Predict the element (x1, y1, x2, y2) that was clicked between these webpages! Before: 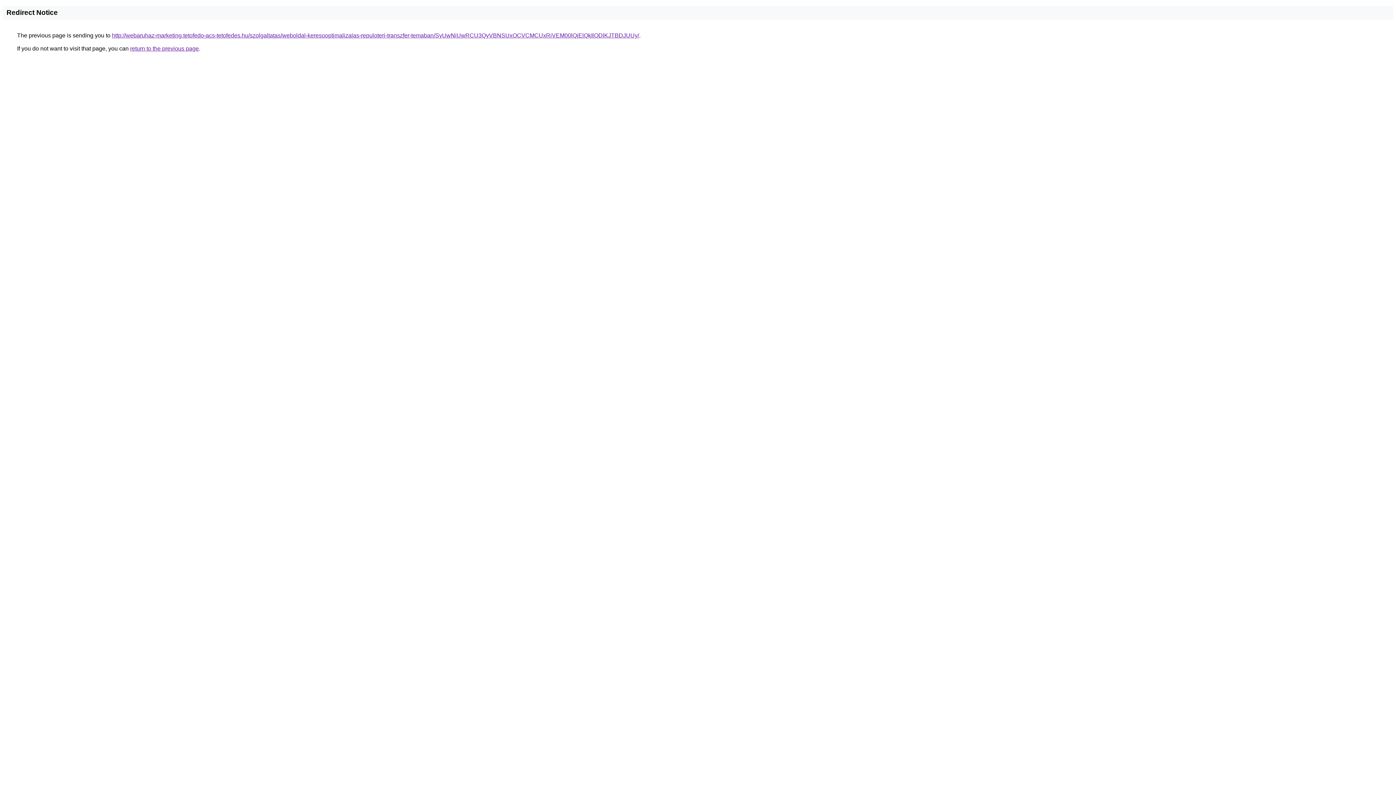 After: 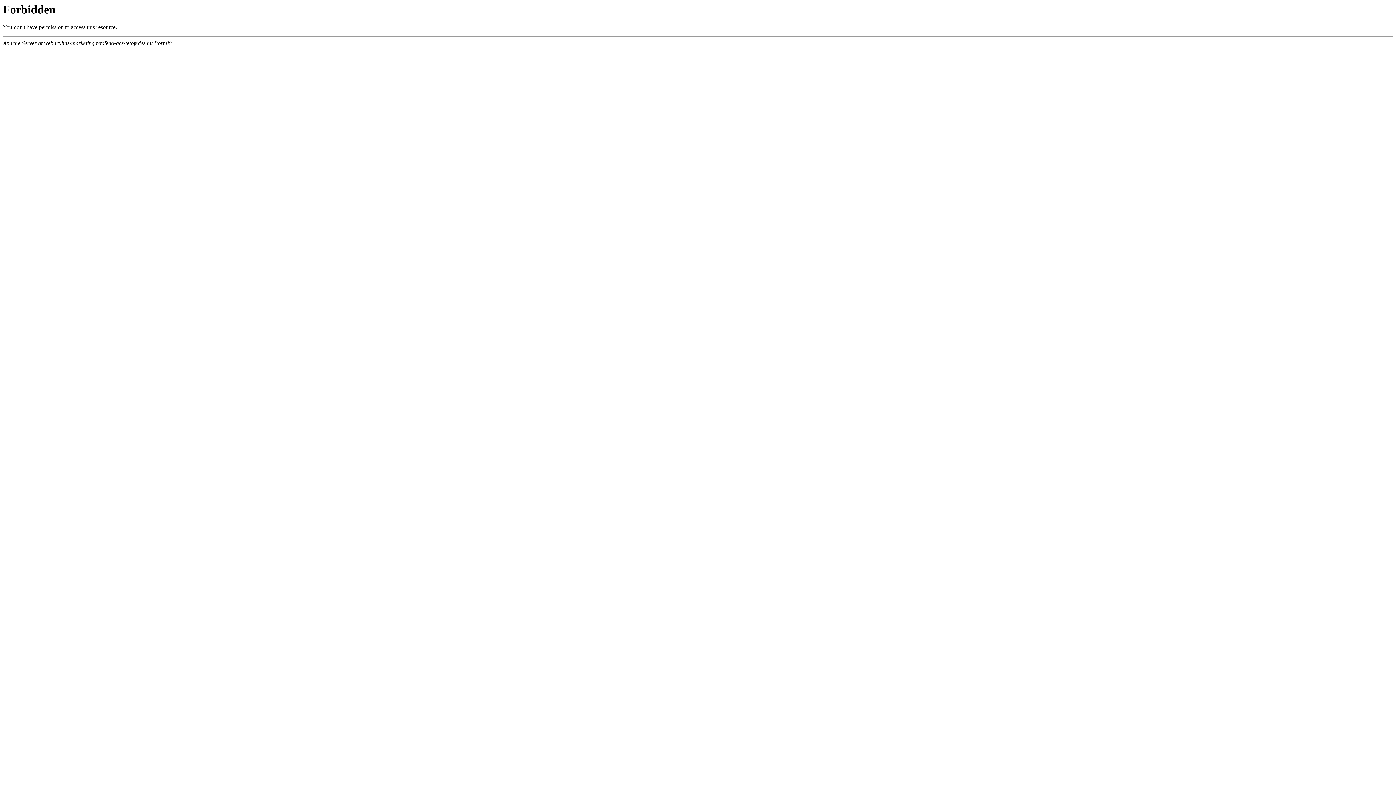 Action: bbox: (112, 32, 639, 38) label: http://webaruhaz-marketing.tetofedo-acs-tetofedes.hu/szolgaltatas/weboldal-keresooptimalizalas-repuloteri-transzfer-temaban/SyUwNiUwRCU3QyVBNSUxOCVCMCUxRiVEM00lQjElQkIlODlKJTBDJUUy/